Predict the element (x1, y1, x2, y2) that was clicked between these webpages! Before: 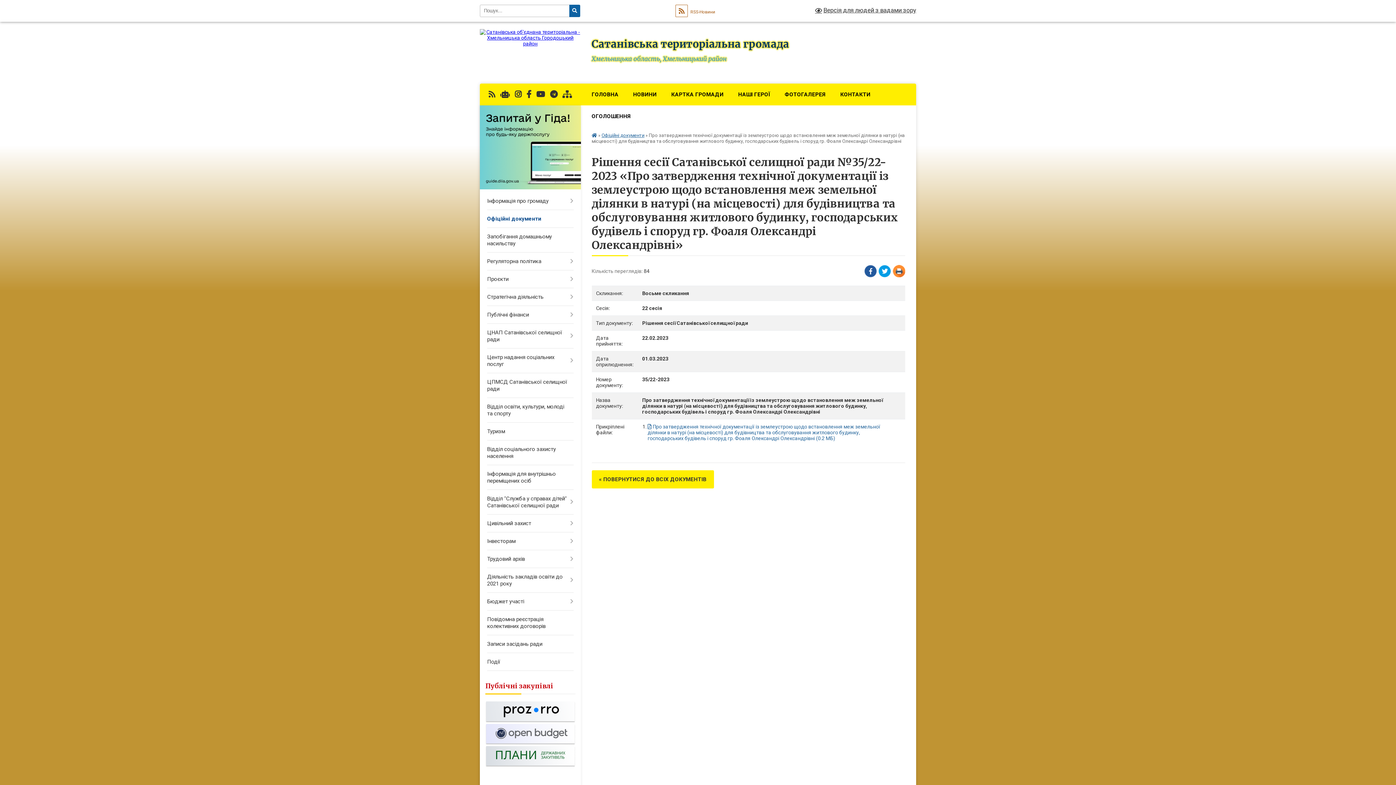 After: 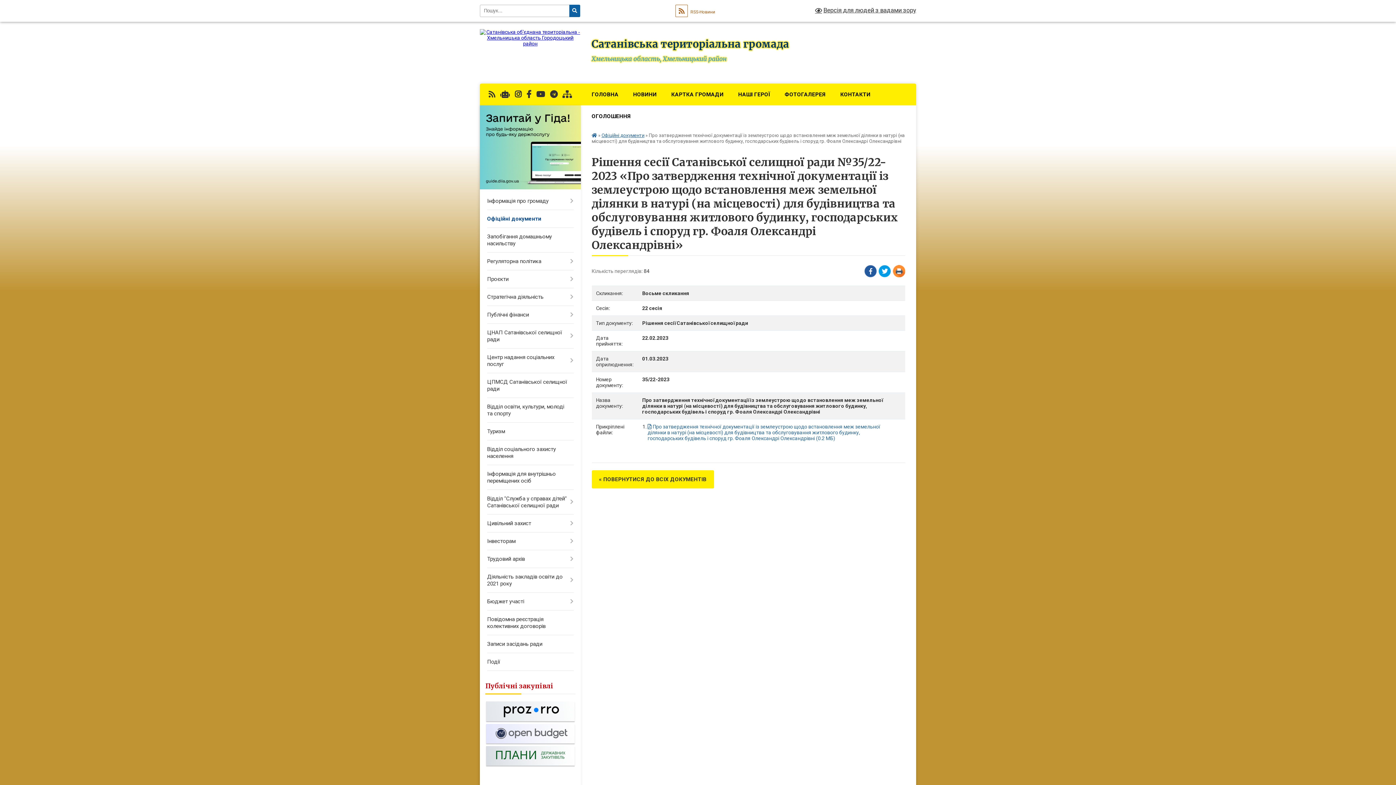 Action: bbox: (480, 184, 580, 190)